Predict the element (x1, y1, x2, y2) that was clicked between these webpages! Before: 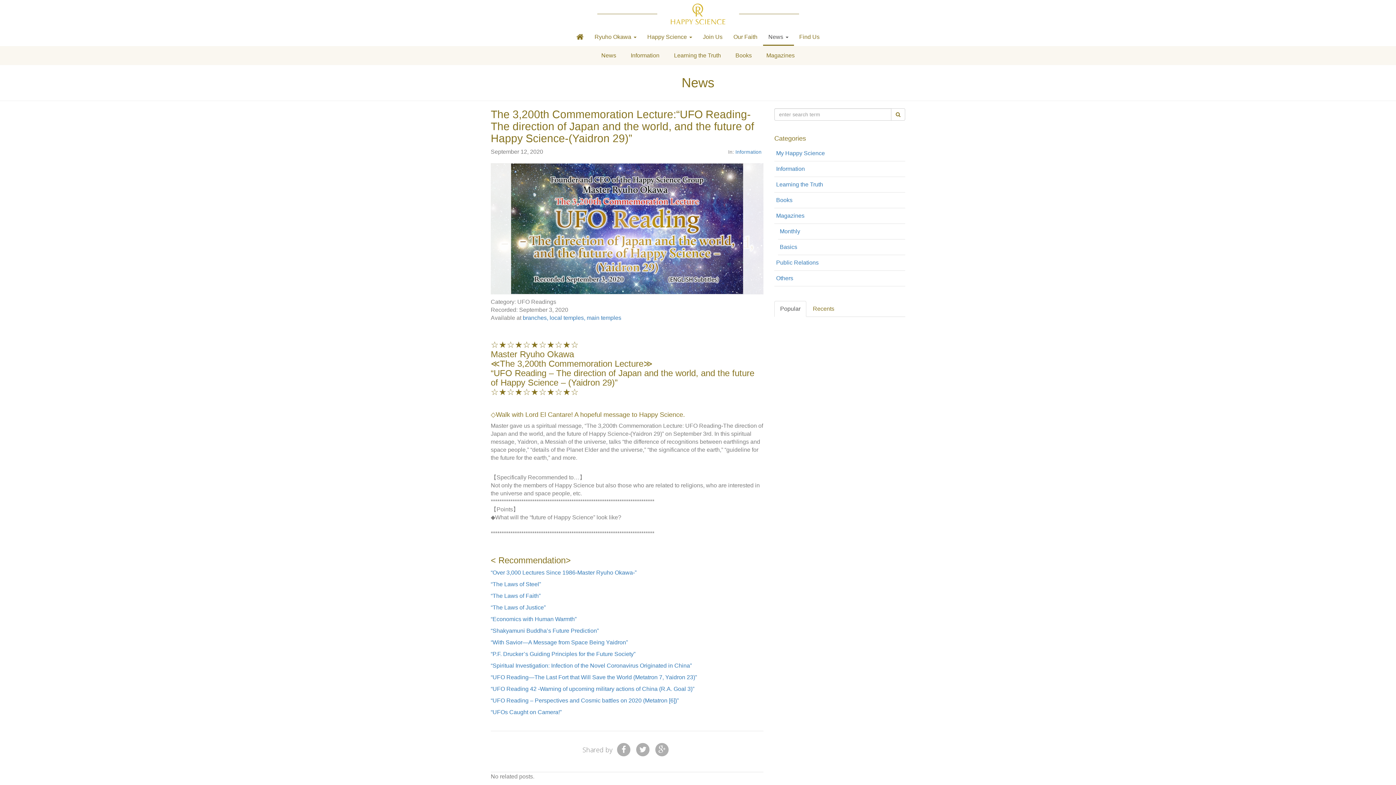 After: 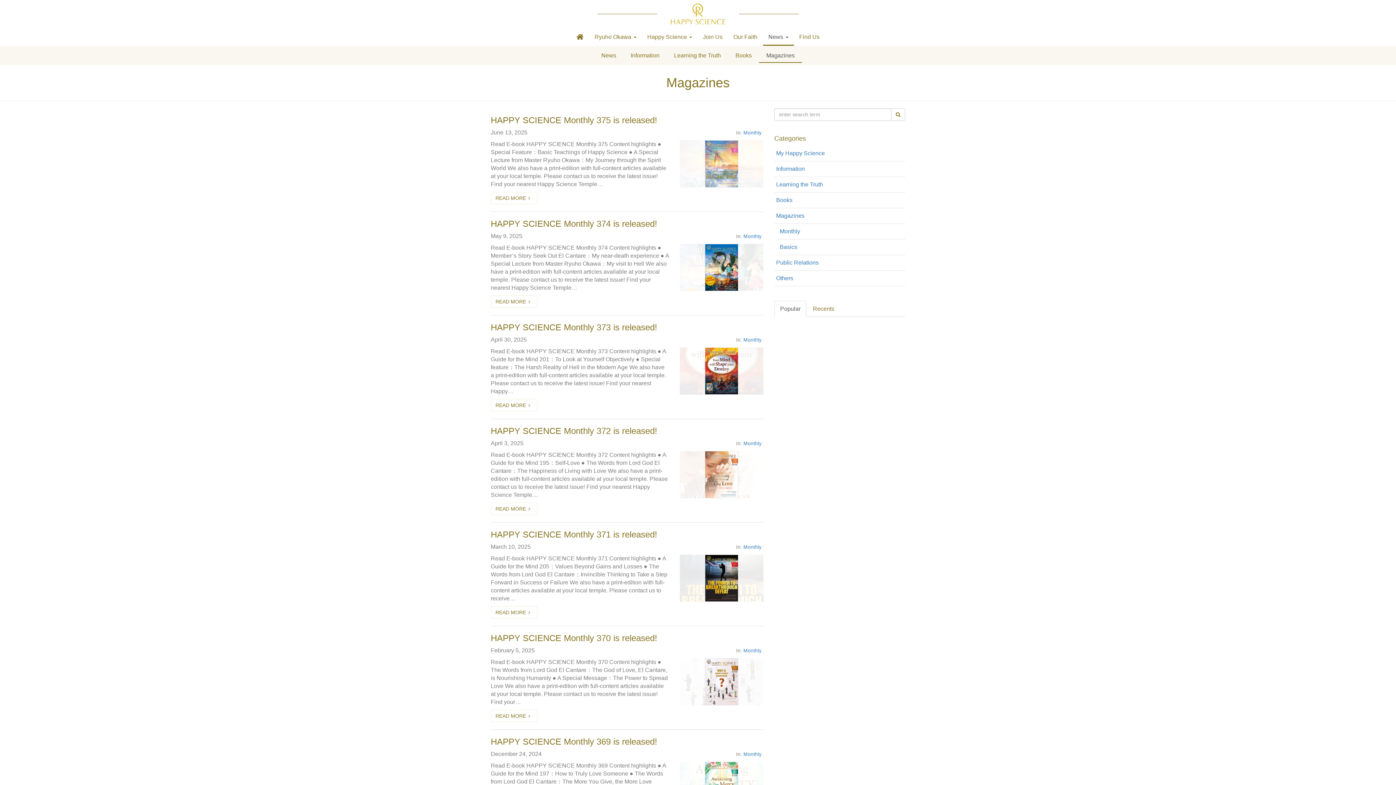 Action: bbox: (774, 208, 905, 224) label: Magazines